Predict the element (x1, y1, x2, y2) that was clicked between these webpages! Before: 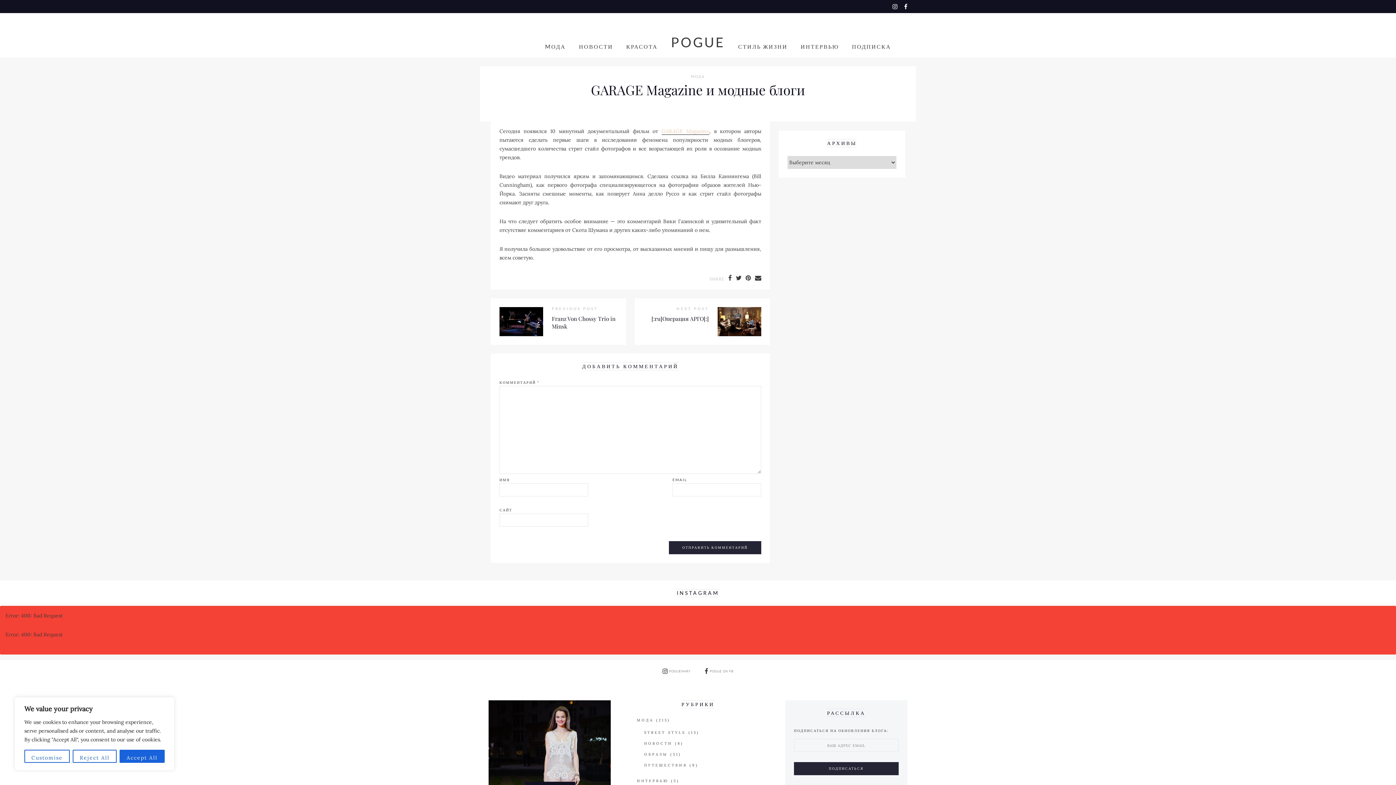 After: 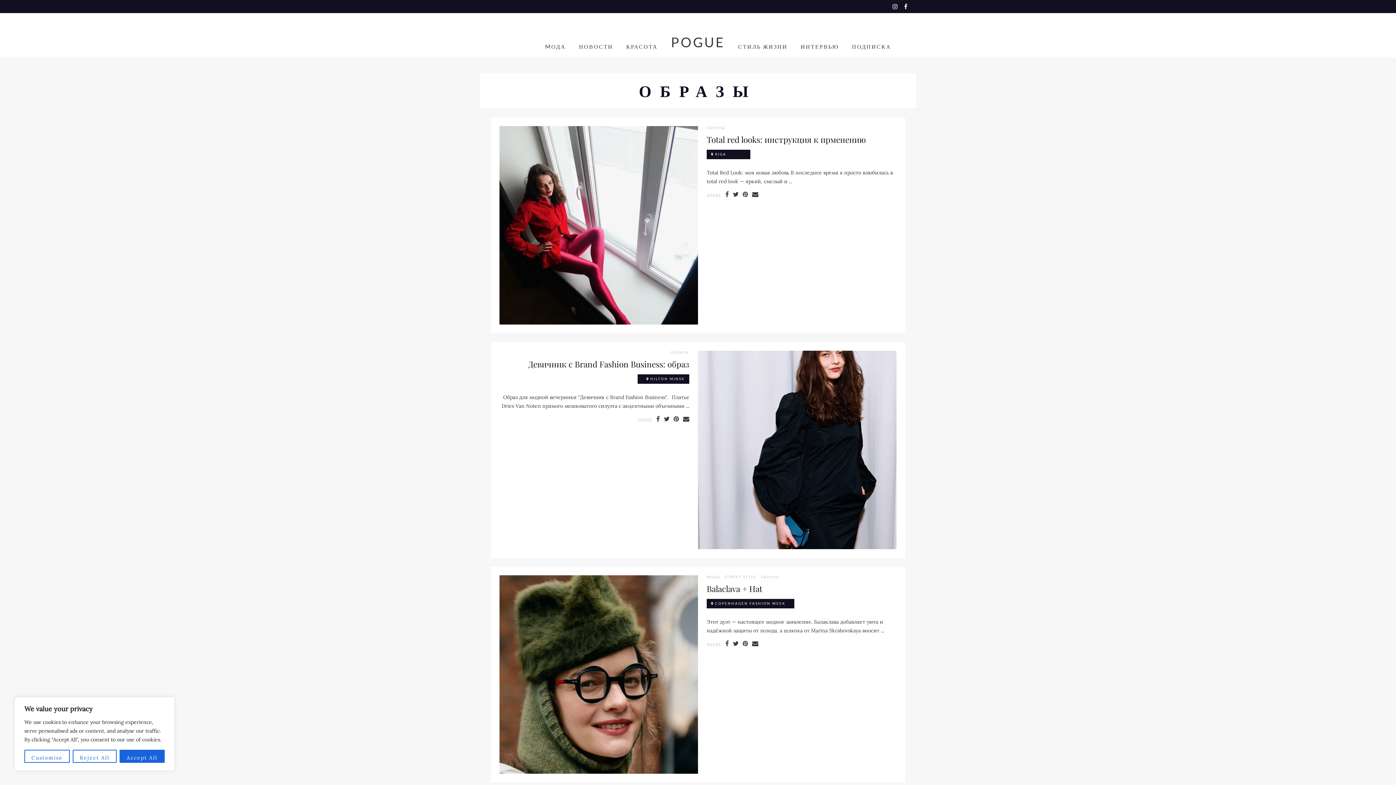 Action: bbox: (644, 752, 668, 757) label: ОБРАЗЫ